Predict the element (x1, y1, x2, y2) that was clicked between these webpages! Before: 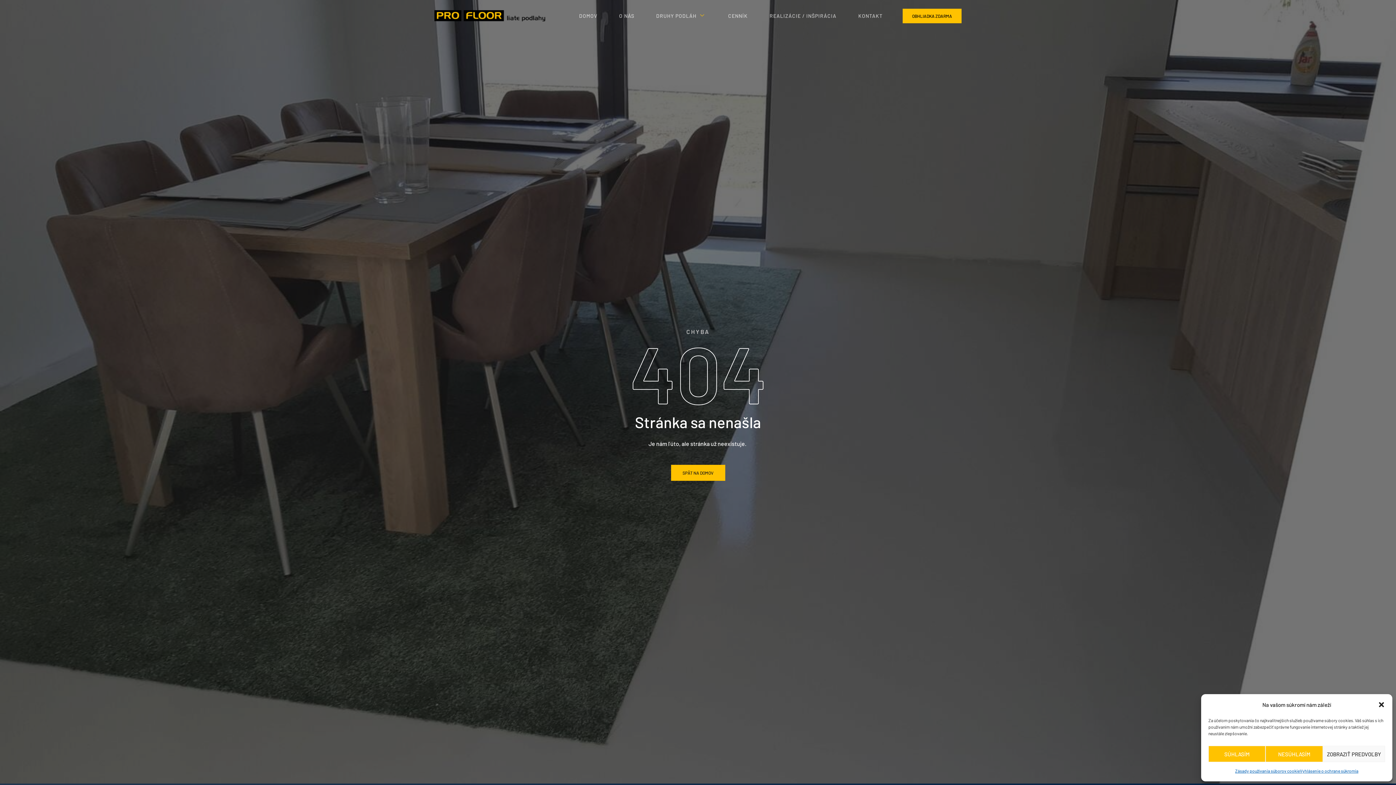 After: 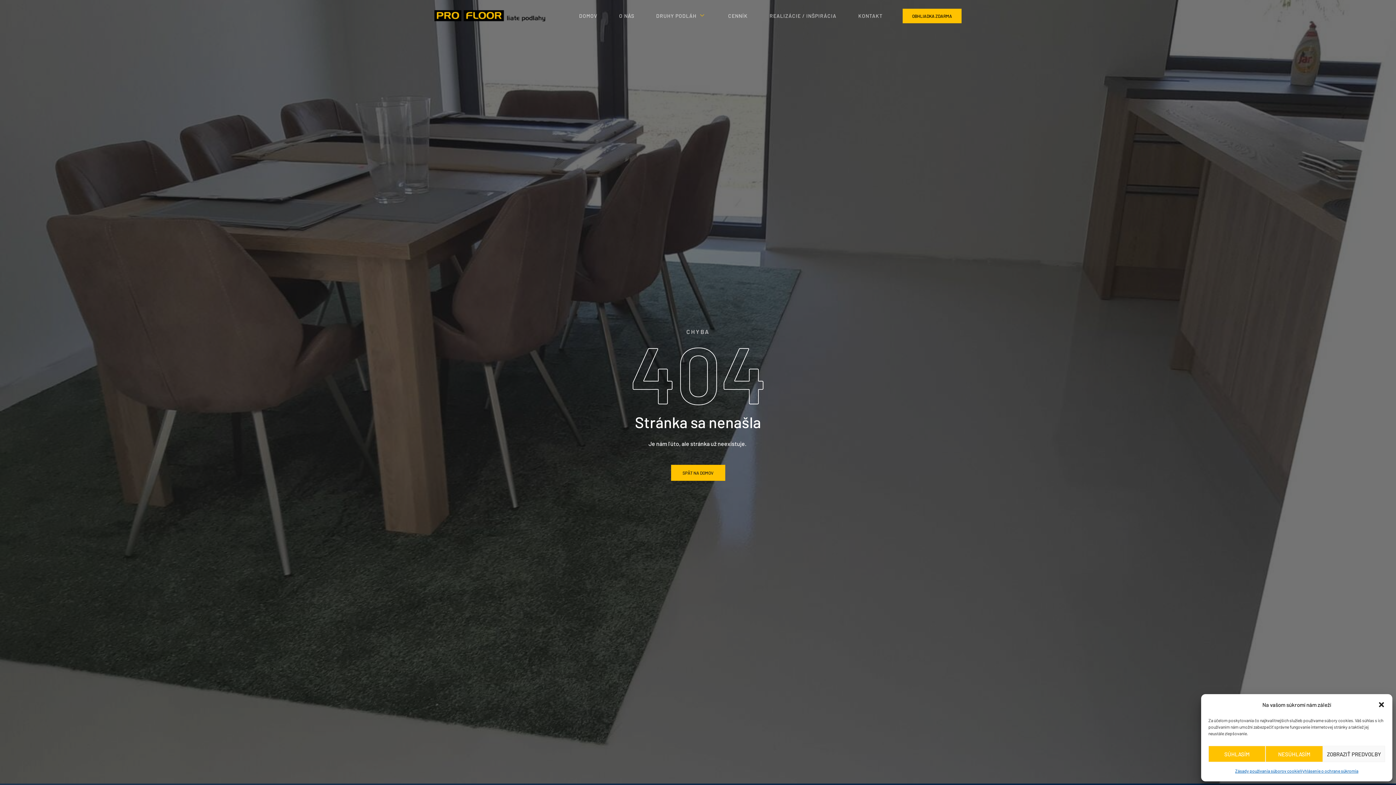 Action: label: Zásady používania súborov cookie bbox: (1235, 766, 1300, 776)